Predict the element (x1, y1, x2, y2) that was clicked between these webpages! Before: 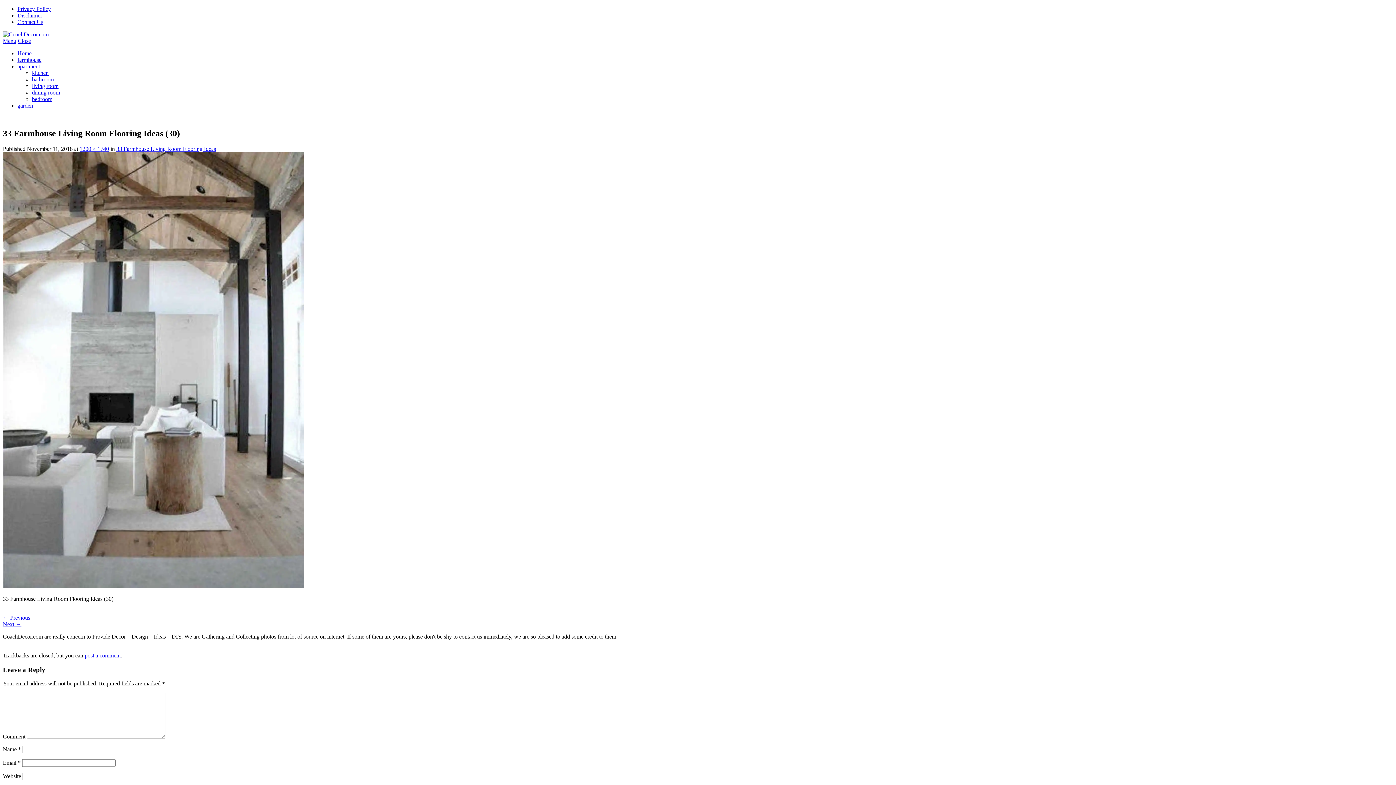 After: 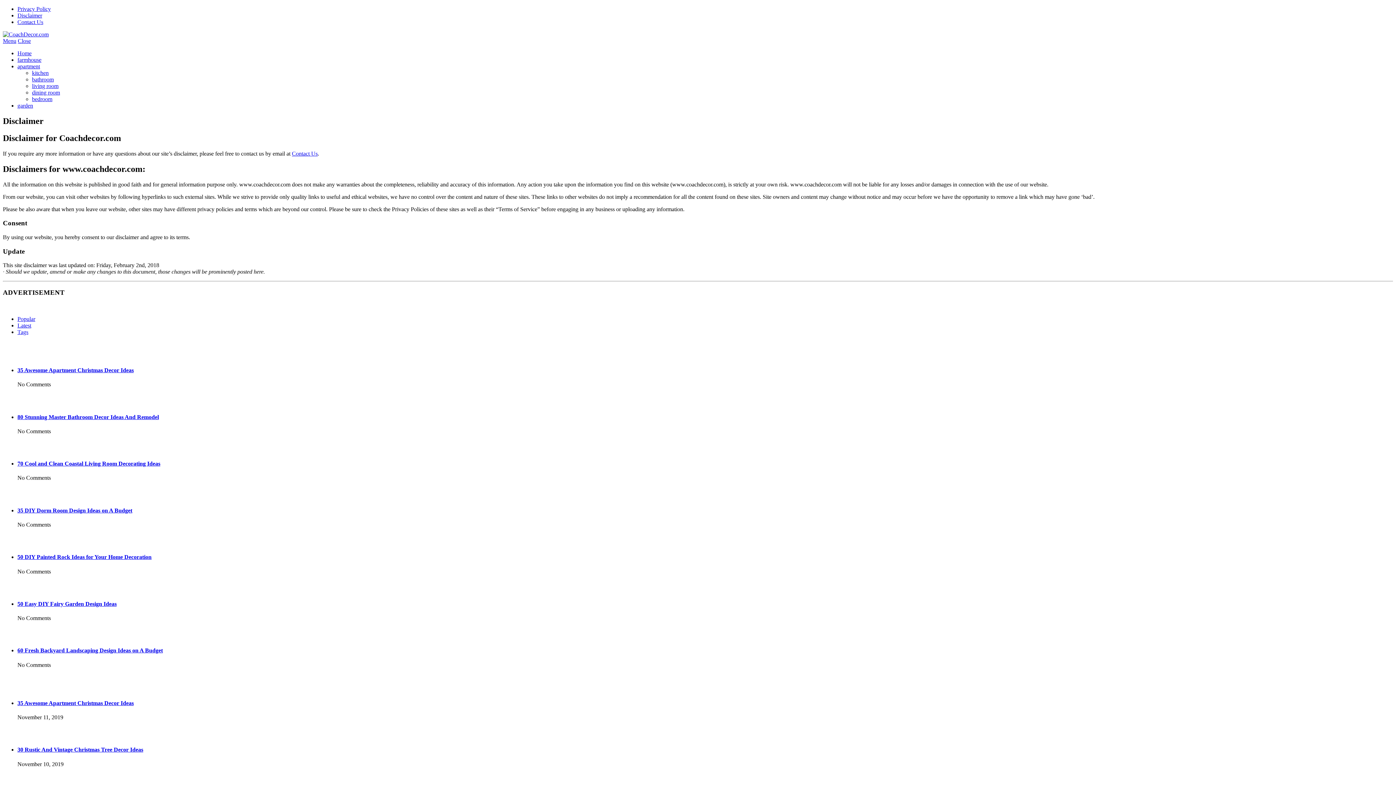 Action: bbox: (17, 12, 42, 18) label: Disclaimer